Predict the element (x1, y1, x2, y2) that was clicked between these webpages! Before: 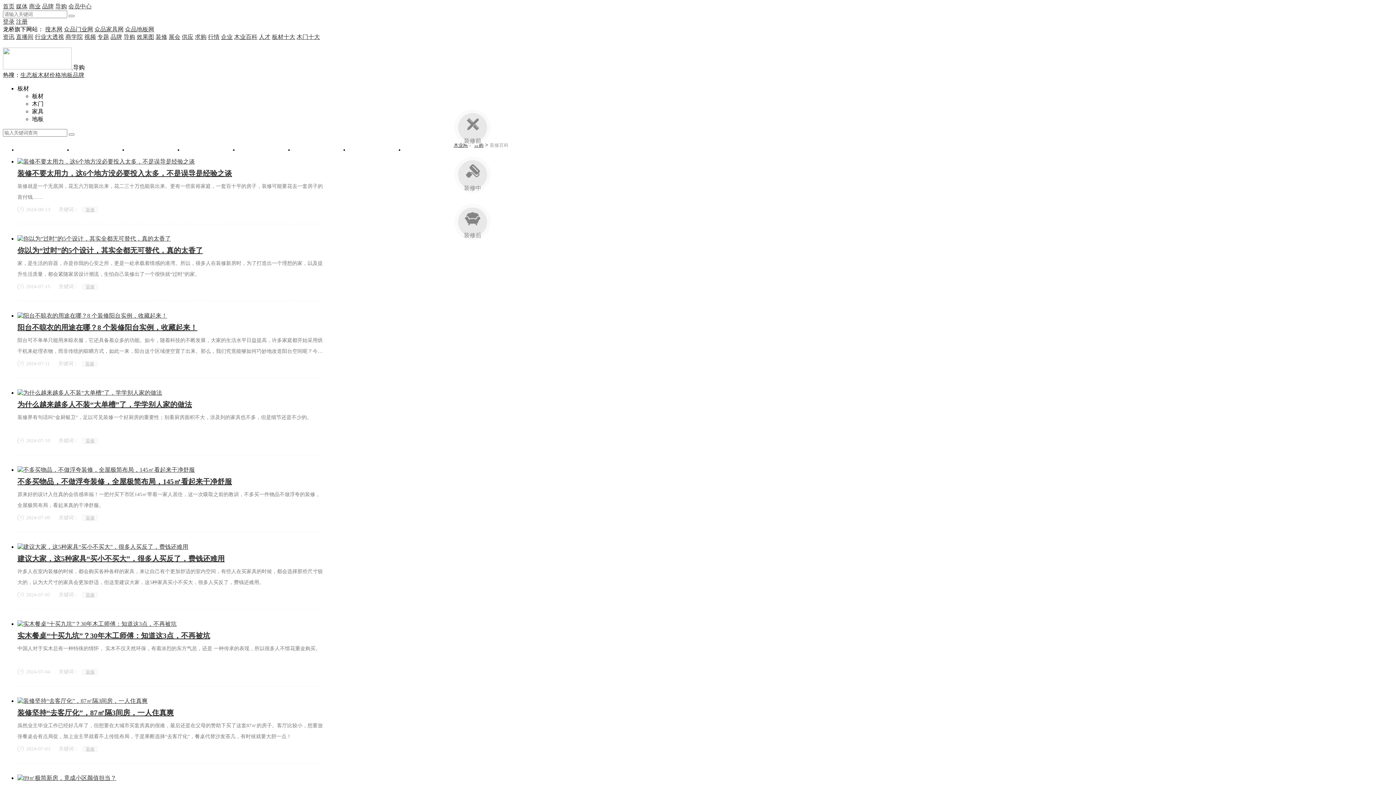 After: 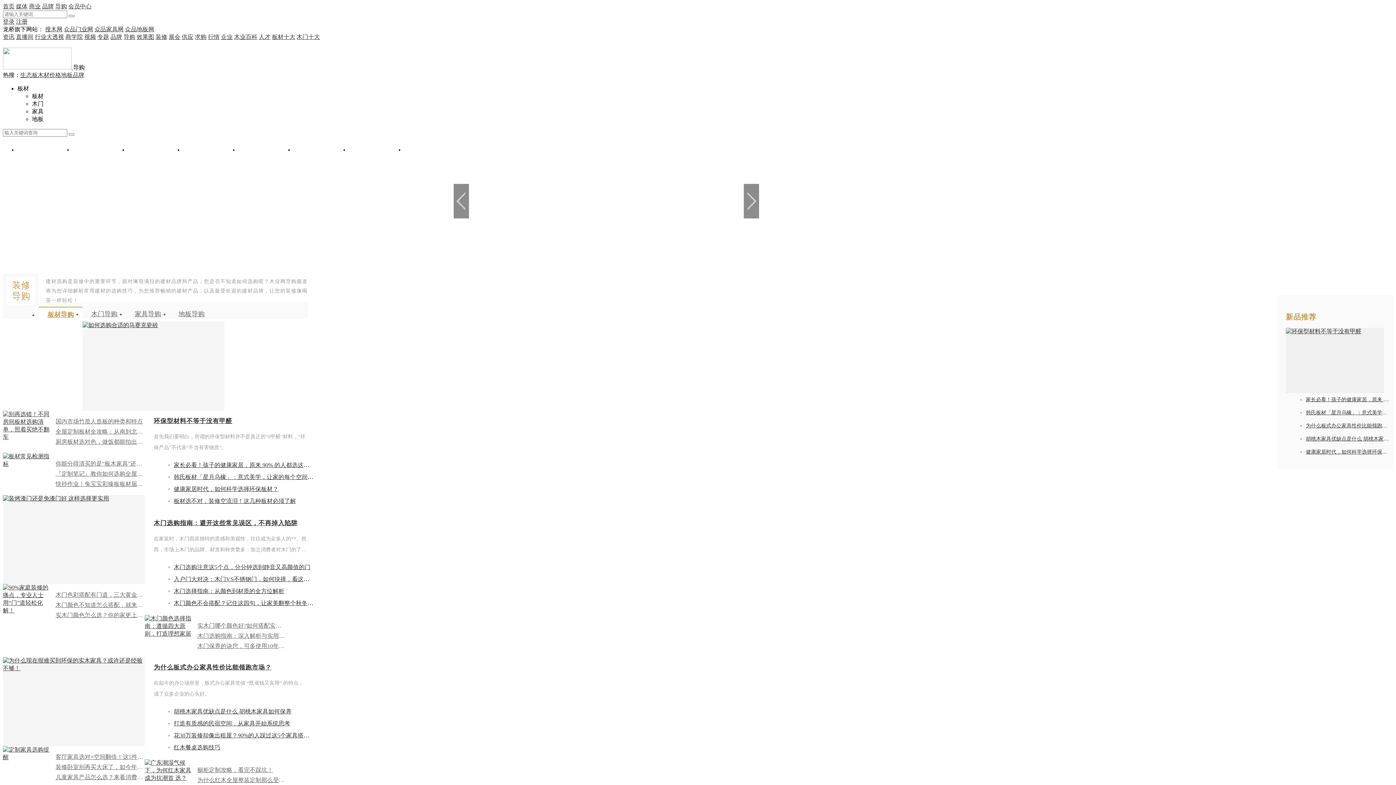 Action: label: 导购 bbox: (123, 33, 135, 40)